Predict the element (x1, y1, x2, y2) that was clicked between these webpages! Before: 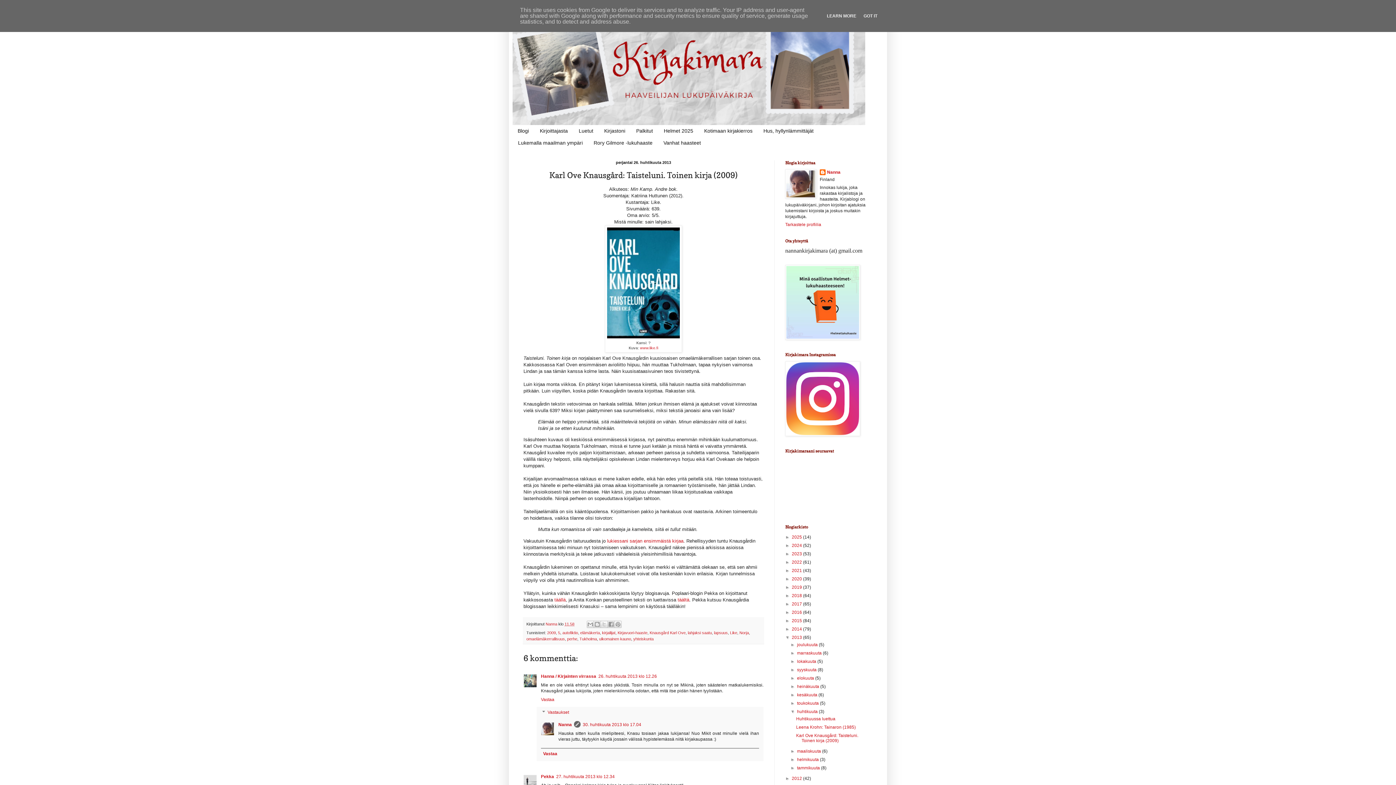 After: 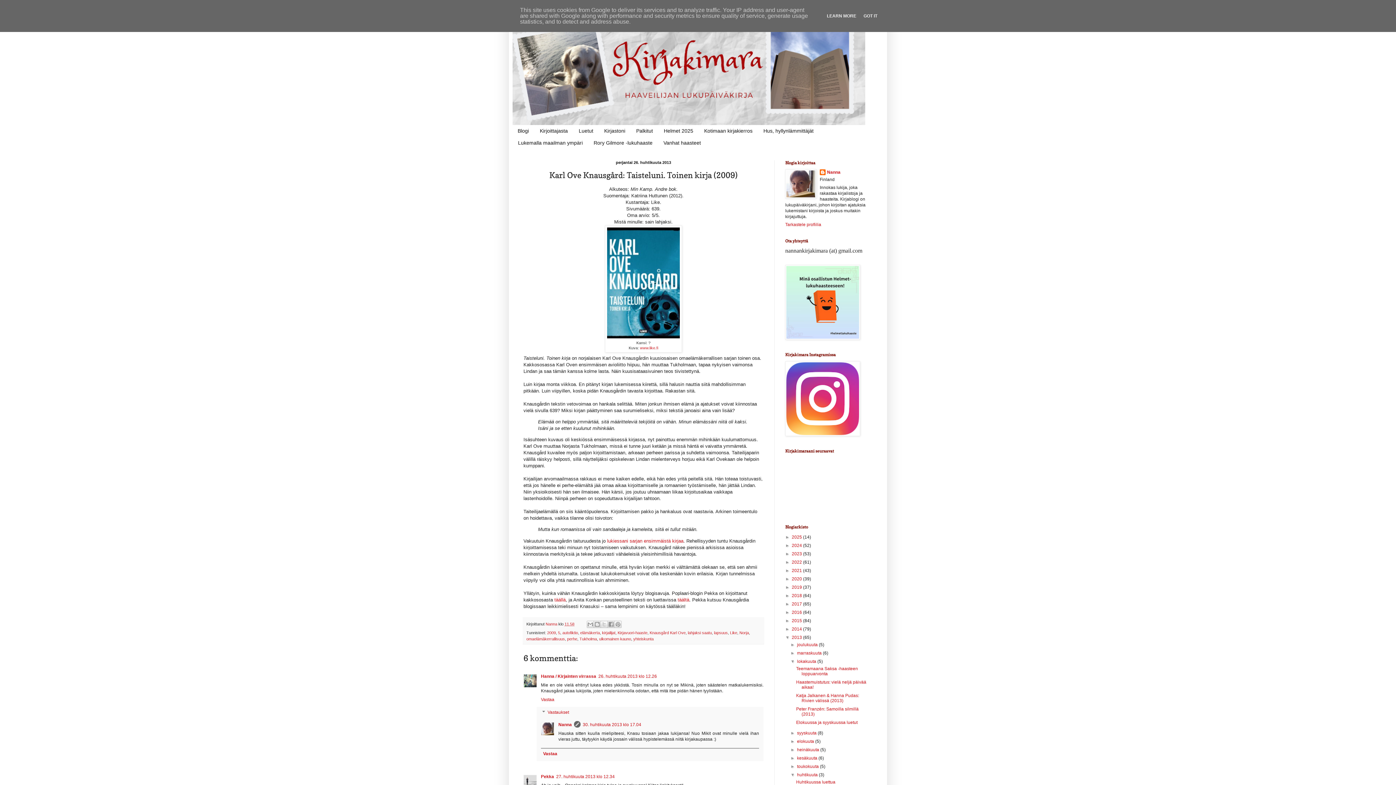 Action: bbox: (790, 659, 797, 664) label: ►  